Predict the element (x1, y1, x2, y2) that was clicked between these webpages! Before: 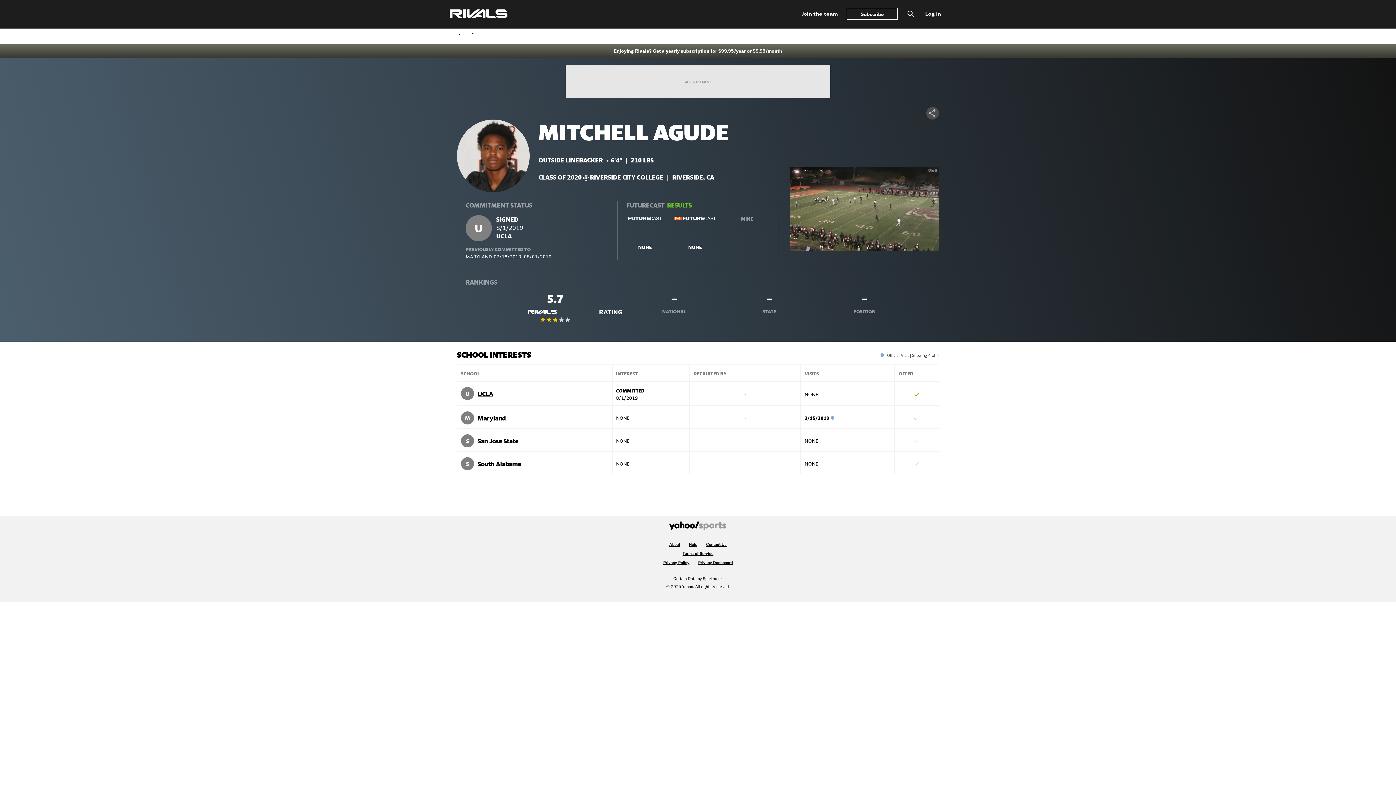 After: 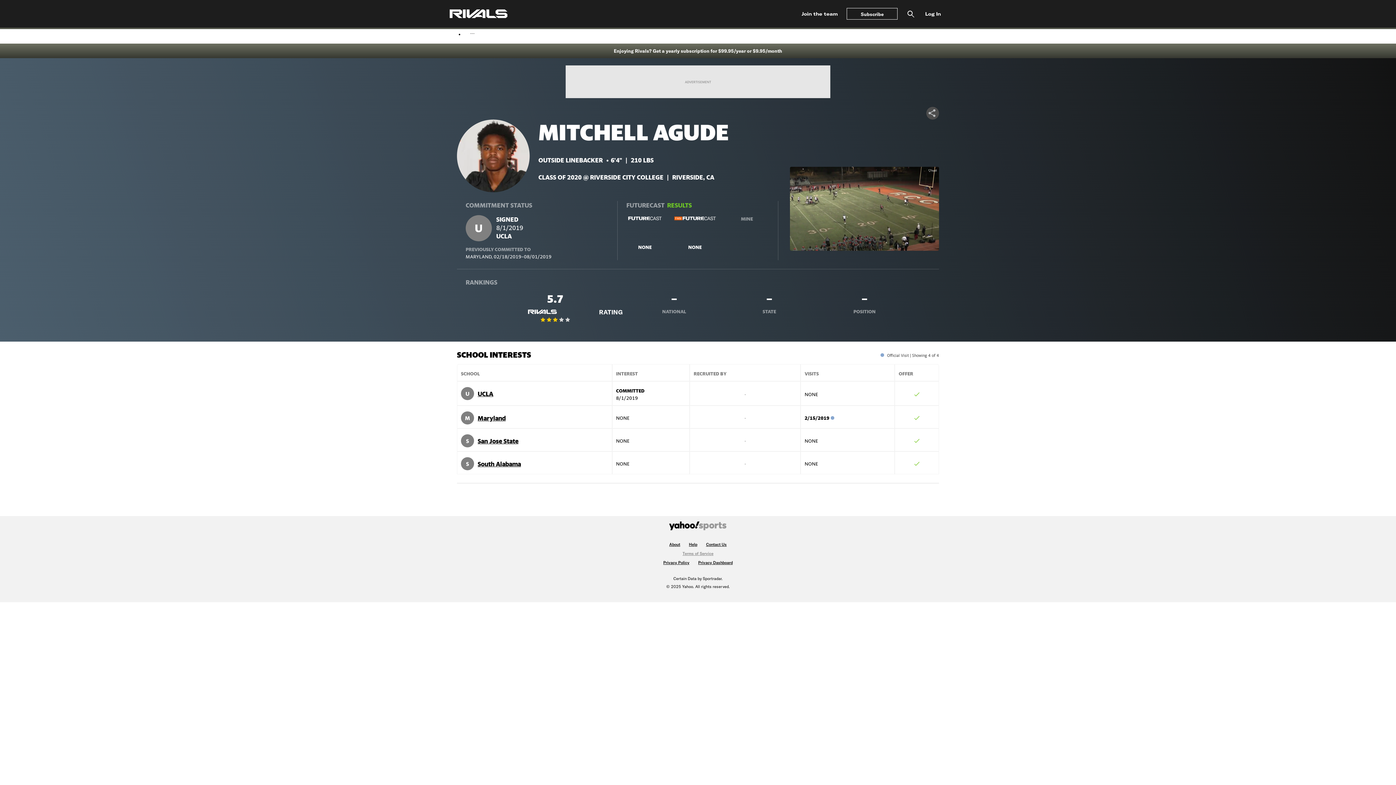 Action: label: Terms of Service bbox: (678, 549, 718, 558)